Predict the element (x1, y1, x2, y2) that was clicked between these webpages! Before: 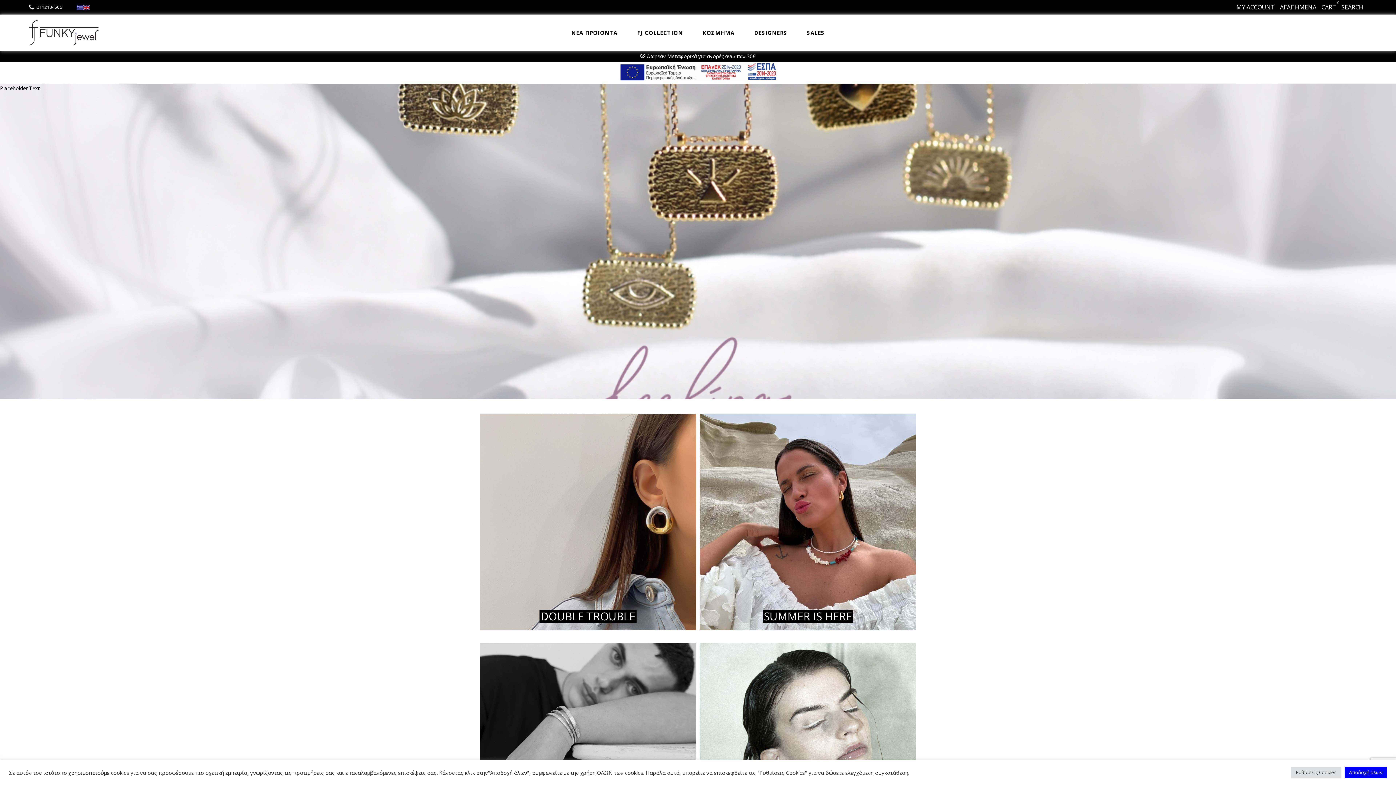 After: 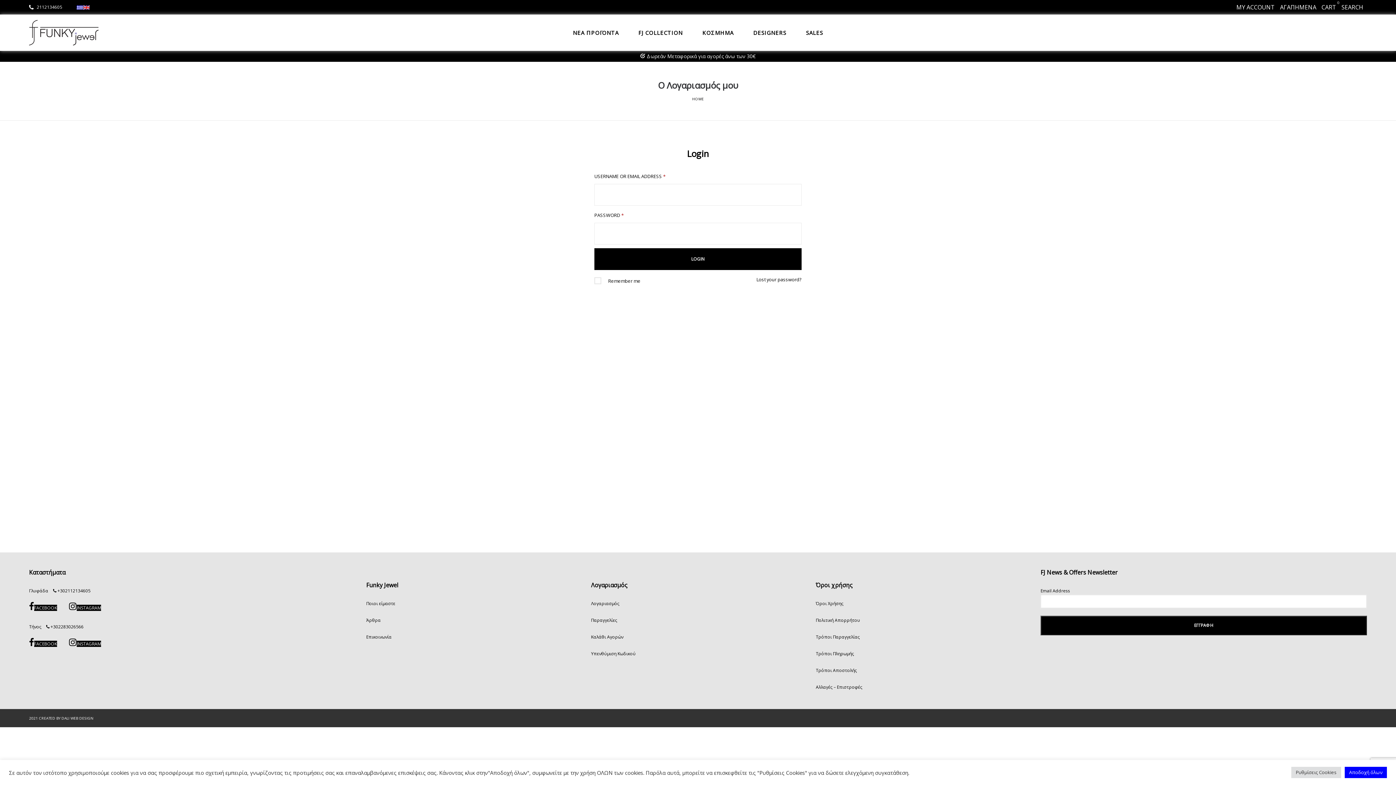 Action: bbox: (1236, 0, 1275, 14) label: MY ACCOUNT